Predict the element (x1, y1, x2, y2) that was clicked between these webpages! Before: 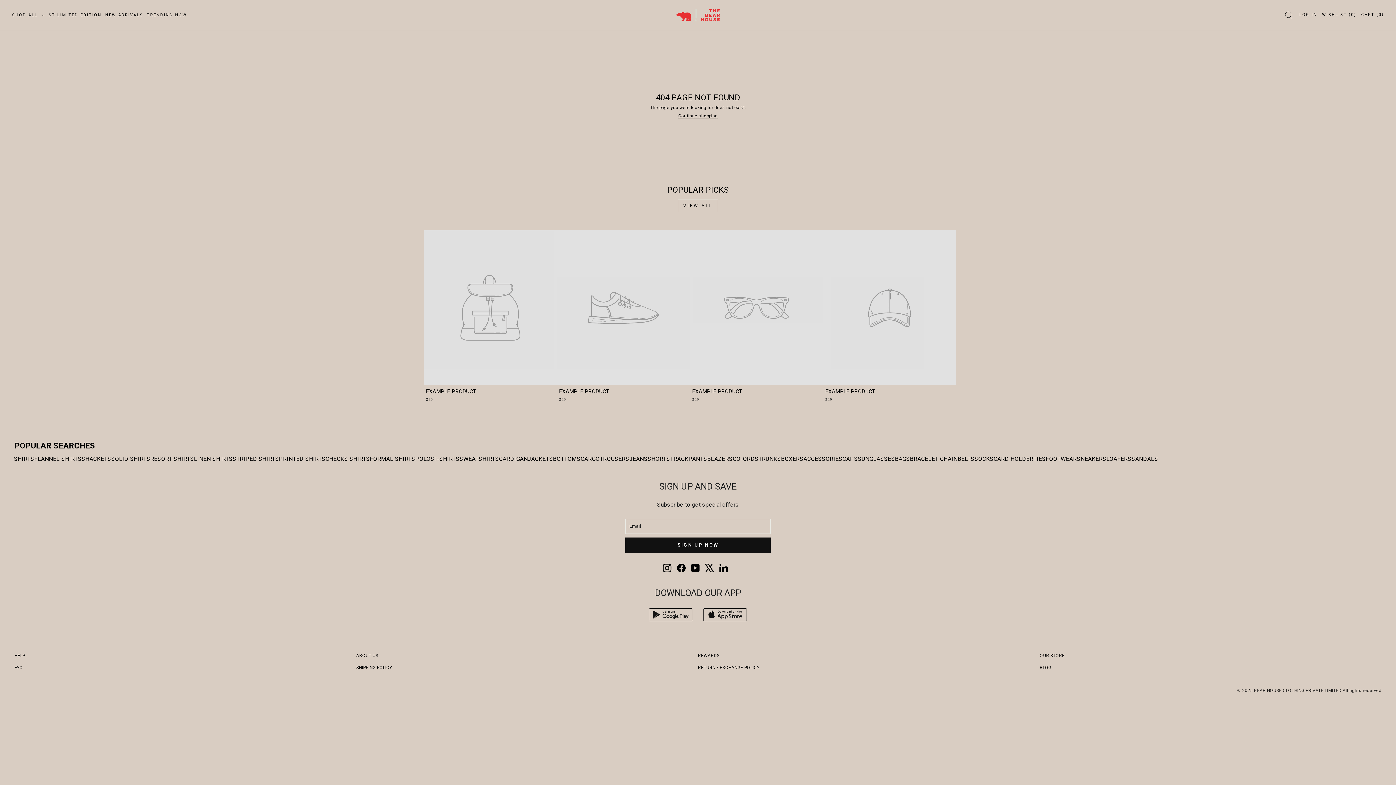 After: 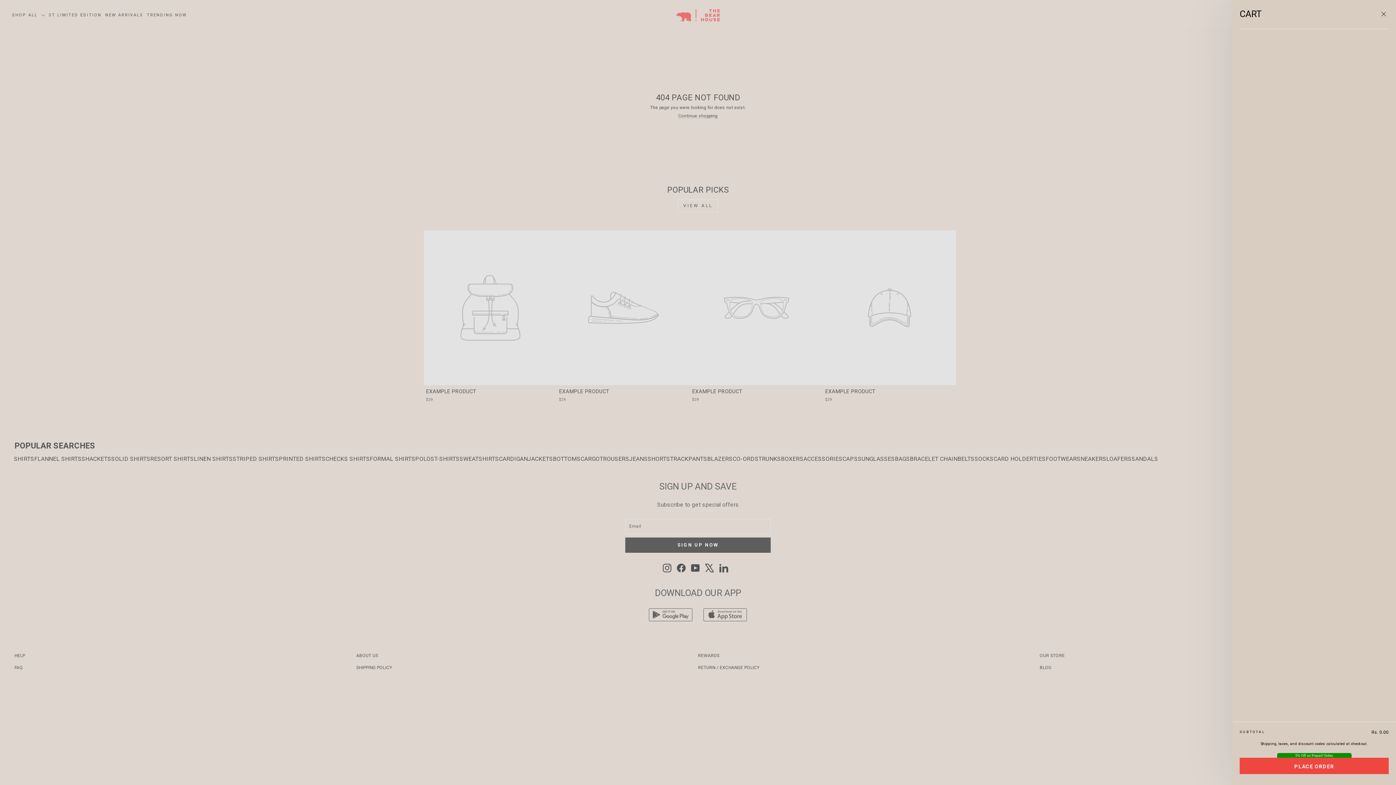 Action: label: CART (0) bbox: (1359, 10, 1386, 19)